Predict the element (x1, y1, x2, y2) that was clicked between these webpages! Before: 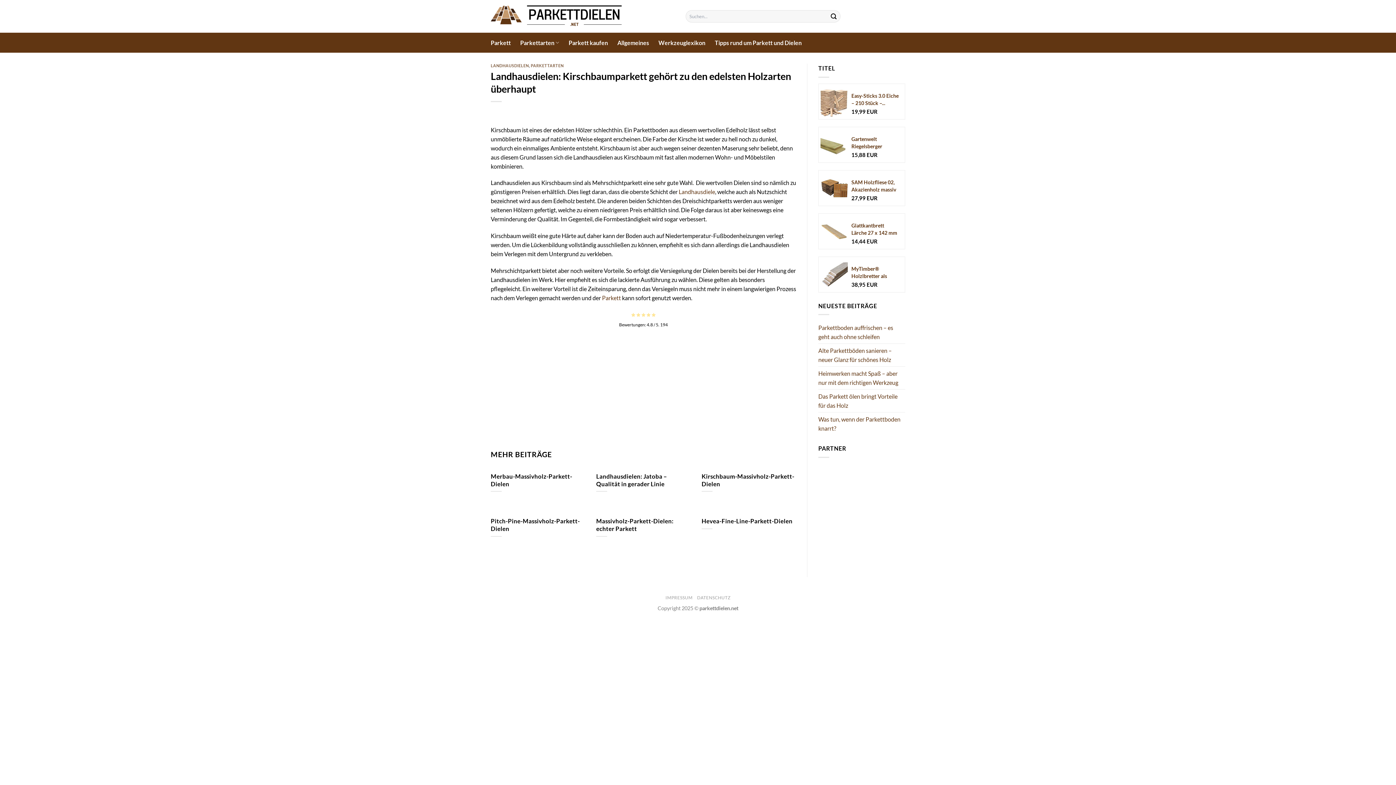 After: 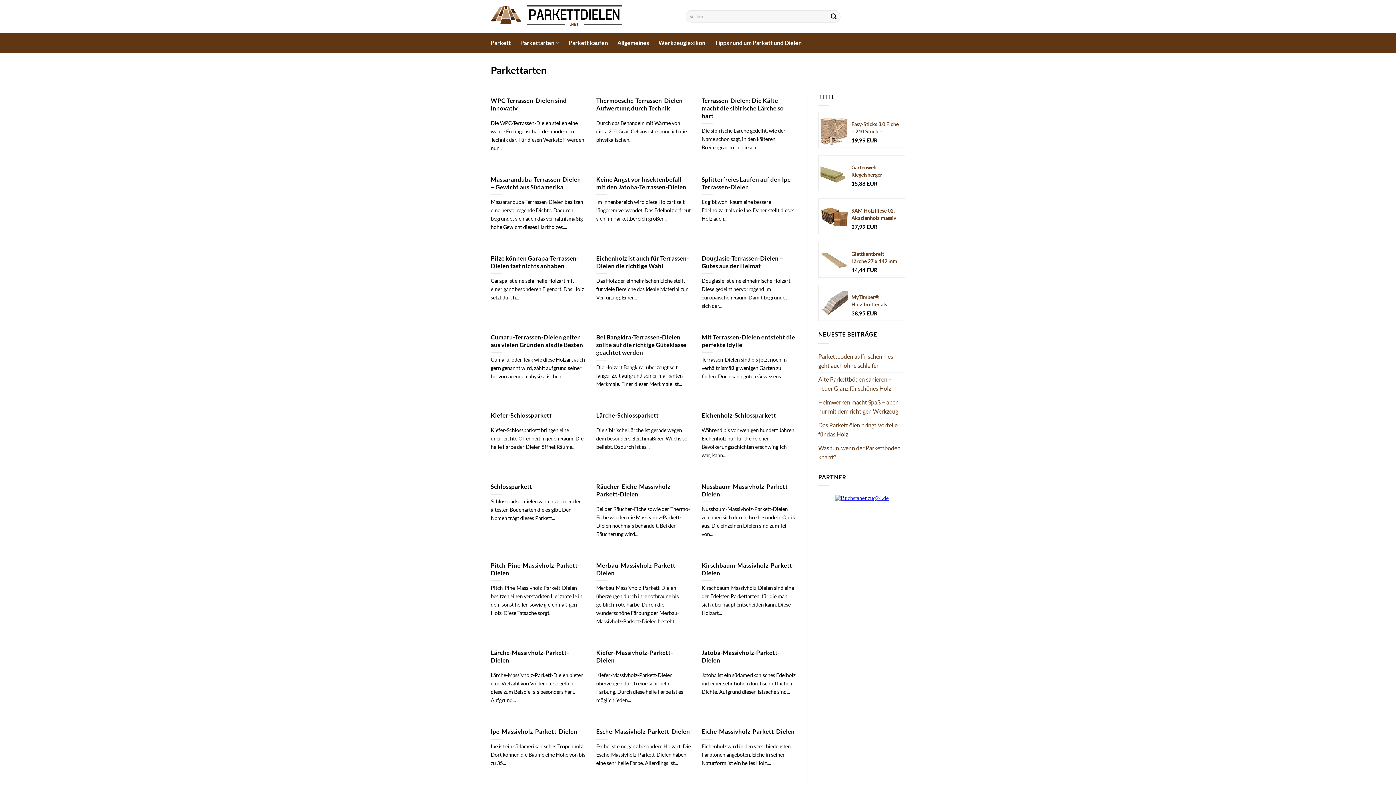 Action: bbox: (520, 35, 559, 49) label: Parkettarten